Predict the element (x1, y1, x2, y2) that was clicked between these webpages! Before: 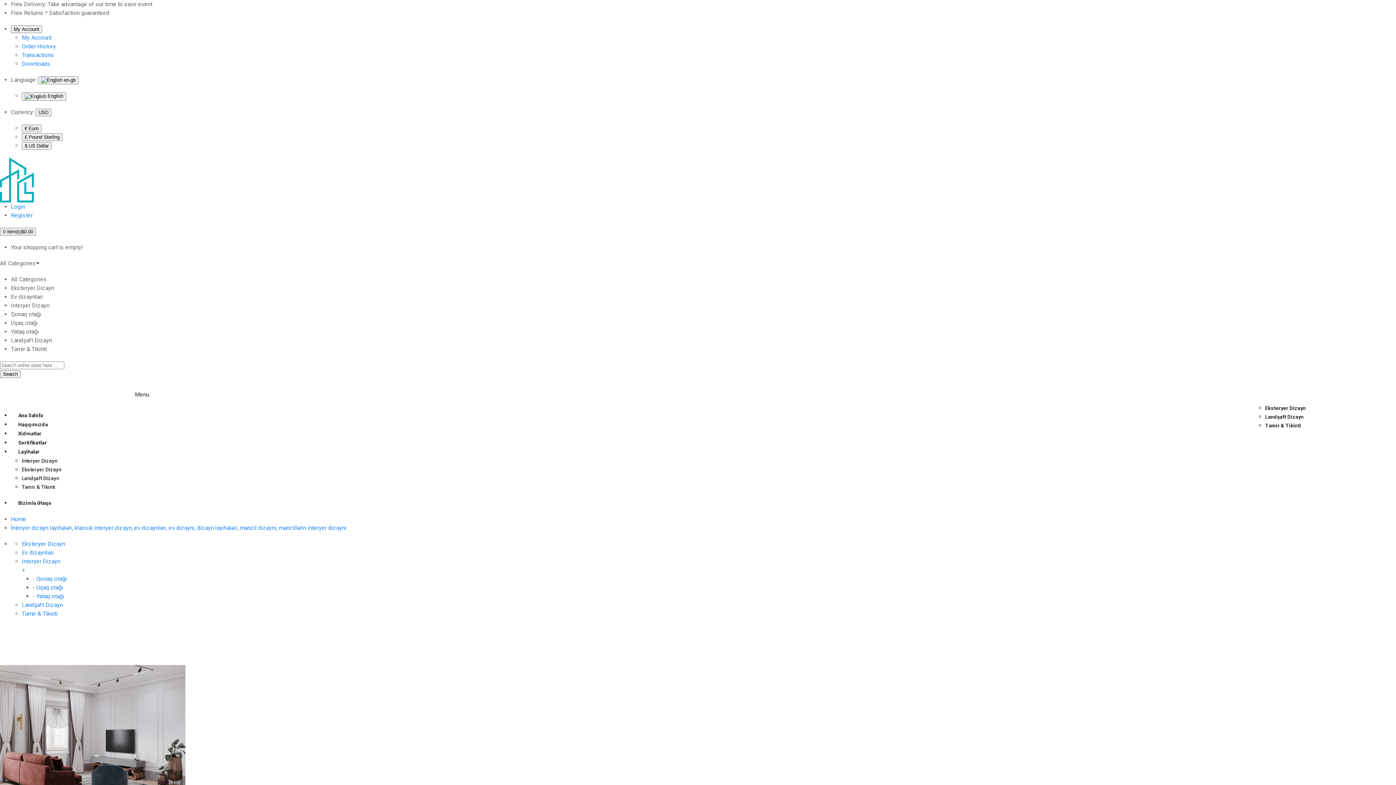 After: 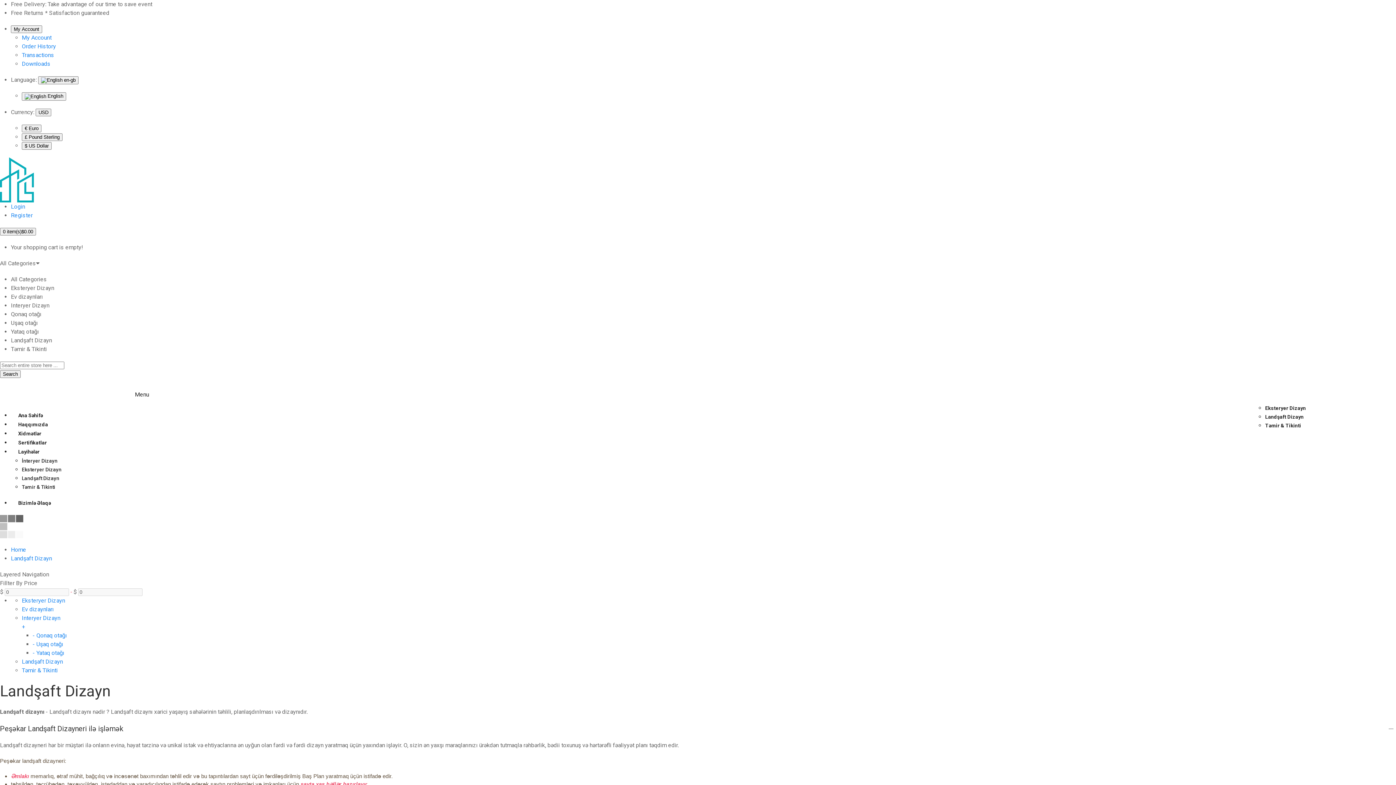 Action: bbox: (1265, 414, 1304, 420) label: Landşaft Dizayn